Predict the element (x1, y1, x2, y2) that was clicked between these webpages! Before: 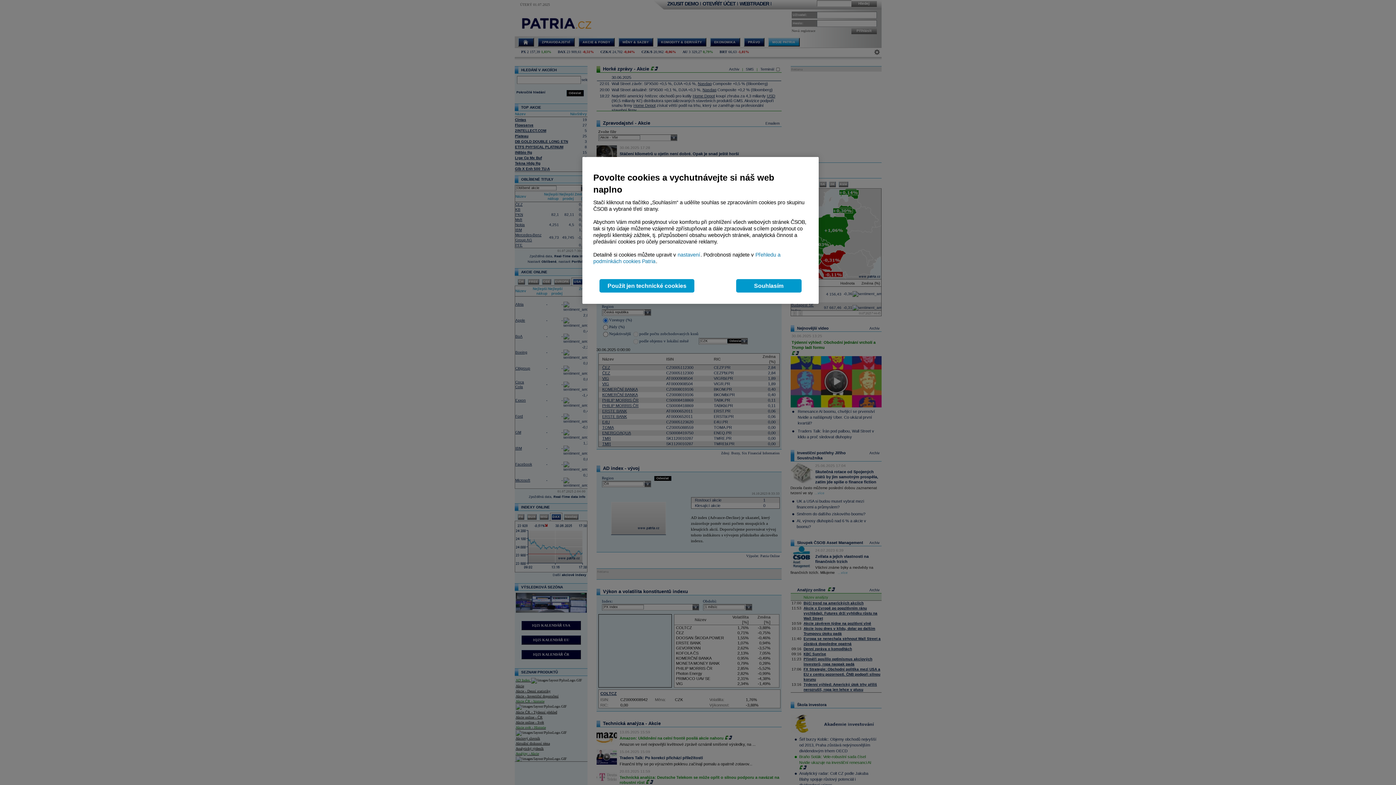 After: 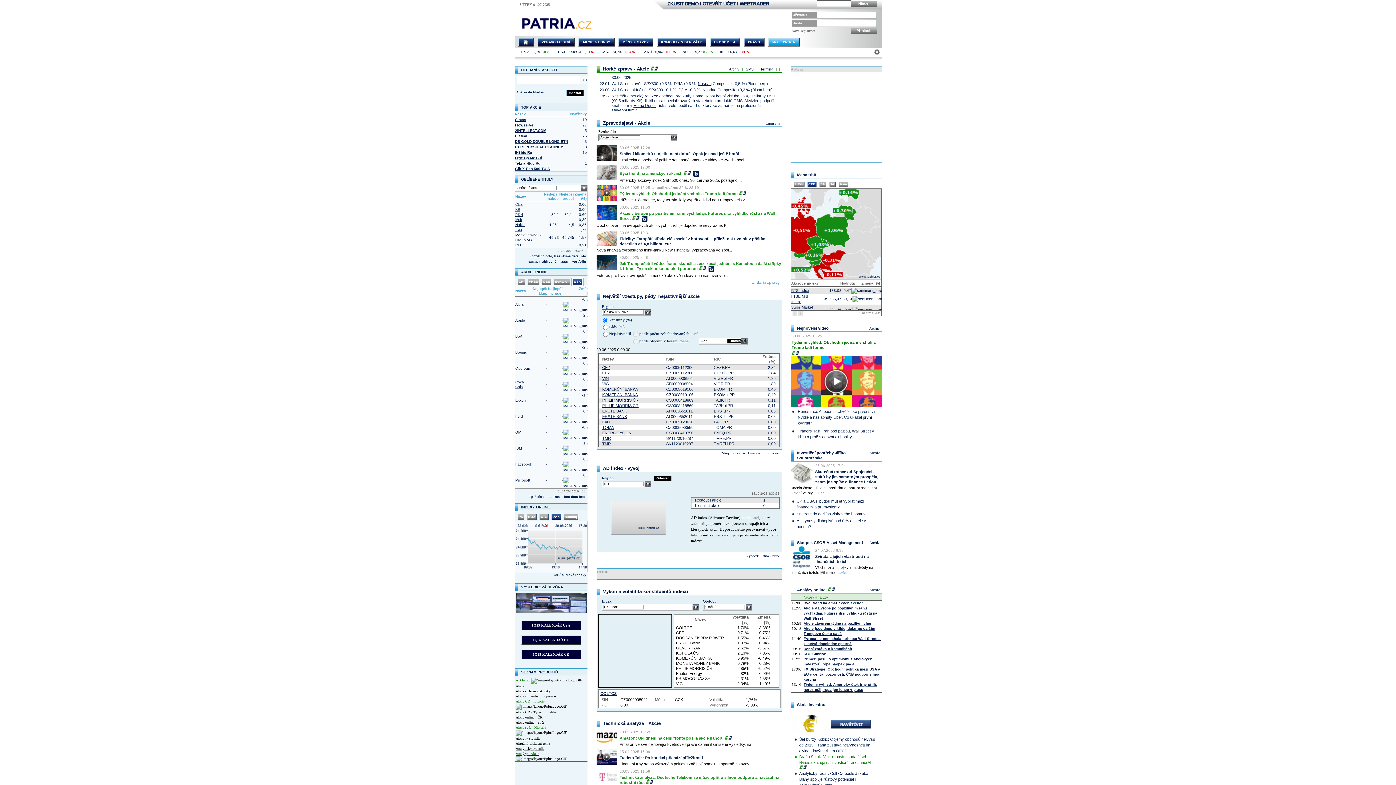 Action: bbox: (736, 279, 801, 292) label: Souhlasím